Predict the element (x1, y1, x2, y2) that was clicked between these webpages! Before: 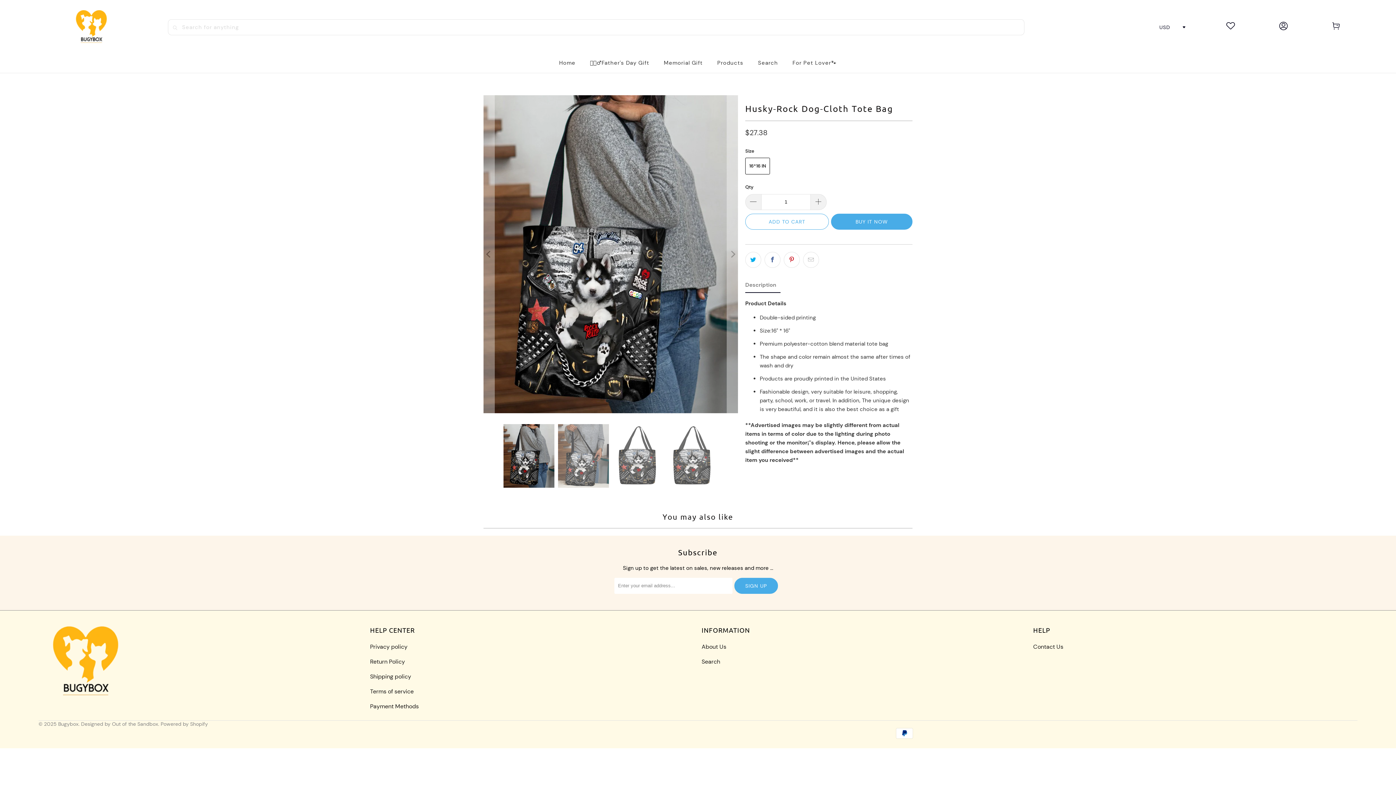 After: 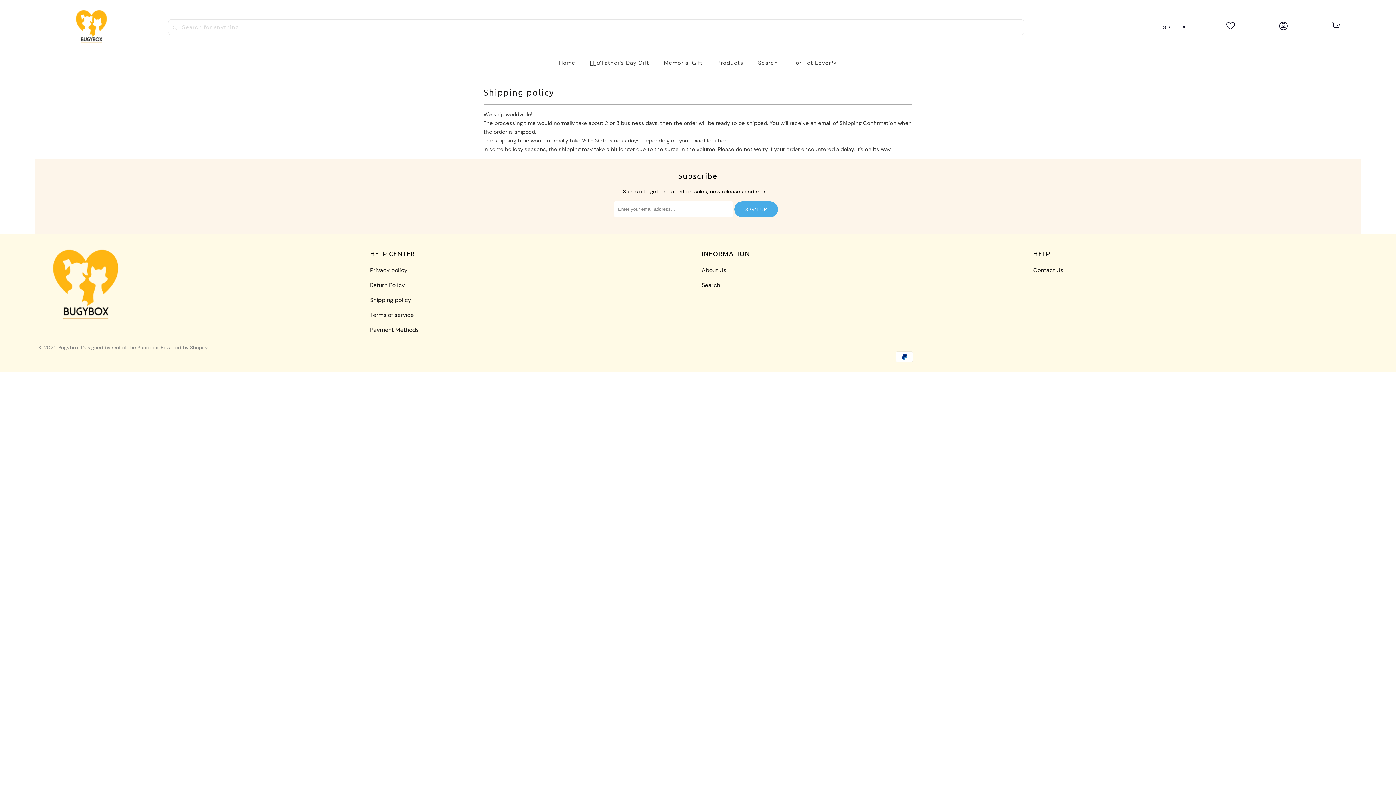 Action: label: Shipping policy bbox: (370, 673, 411, 680)